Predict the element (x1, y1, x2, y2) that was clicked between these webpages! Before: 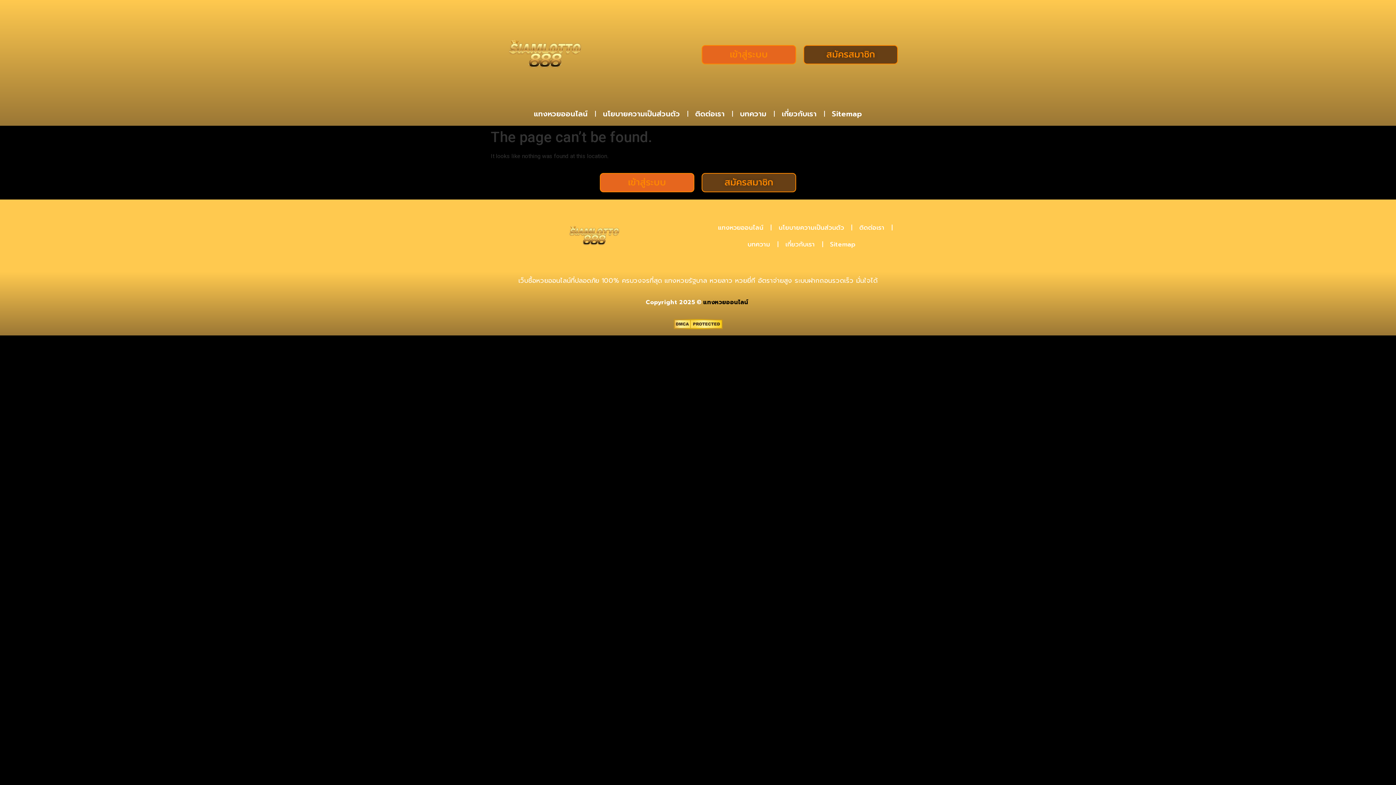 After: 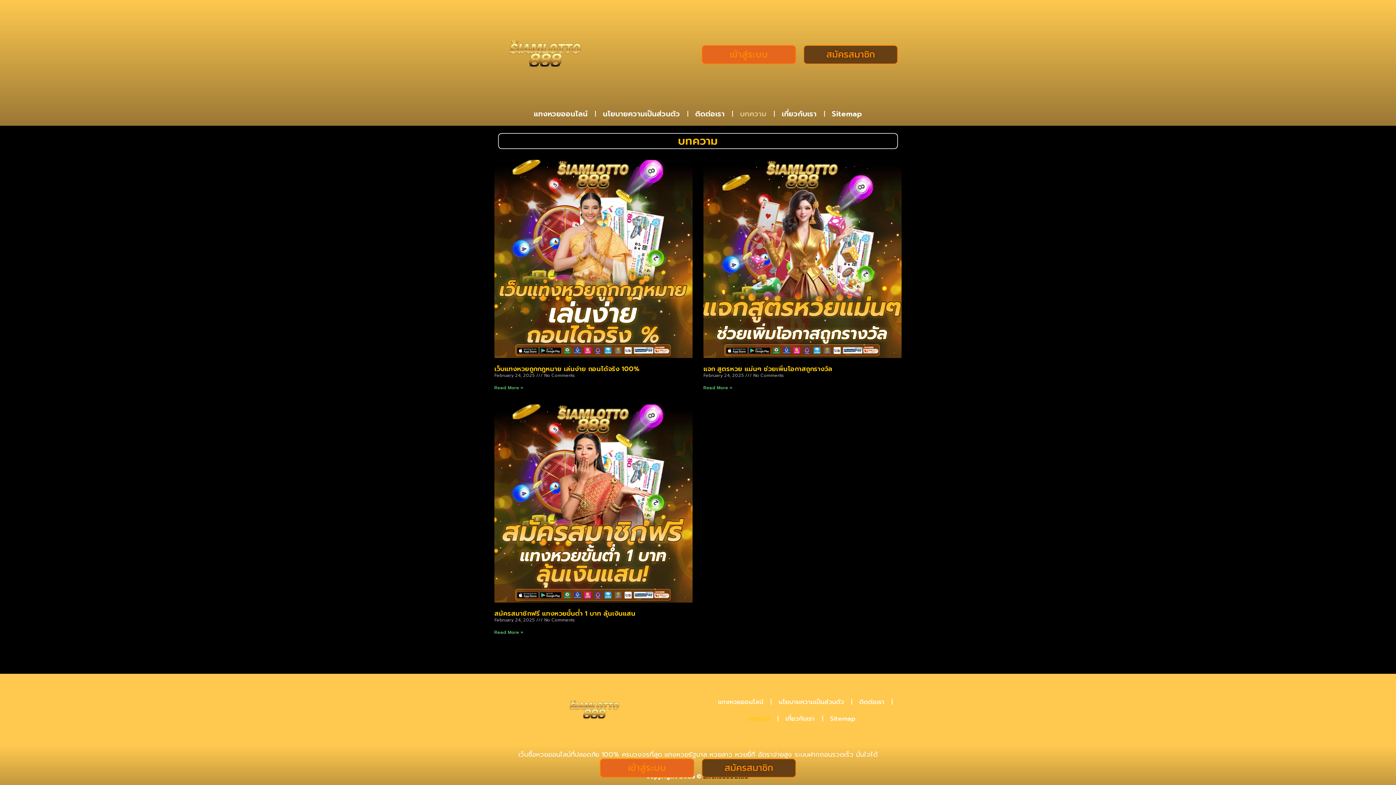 Action: bbox: (732, 105, 774, 122) label: บทความ